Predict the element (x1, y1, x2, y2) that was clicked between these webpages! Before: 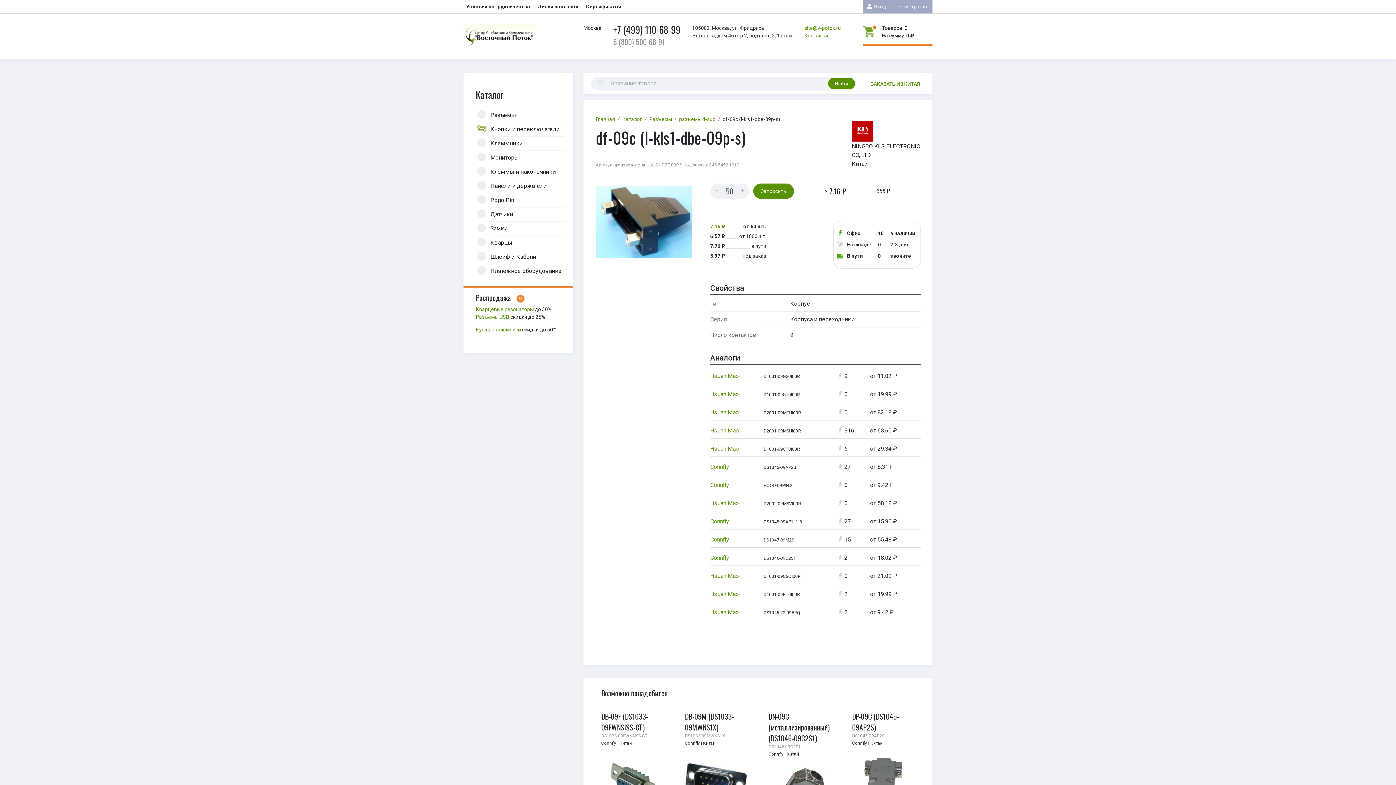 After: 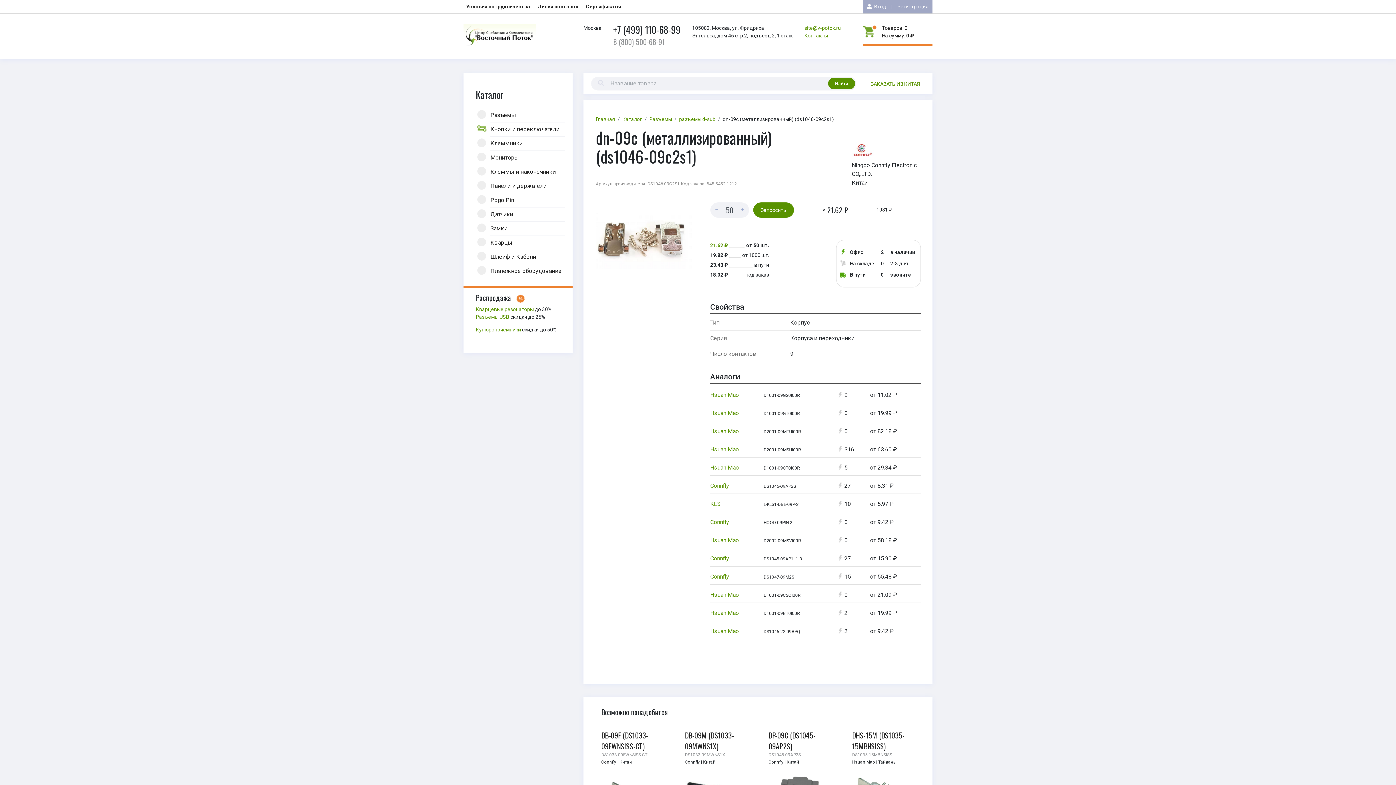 Action: label: Connfly bbox: (710, 554, 729, 561)